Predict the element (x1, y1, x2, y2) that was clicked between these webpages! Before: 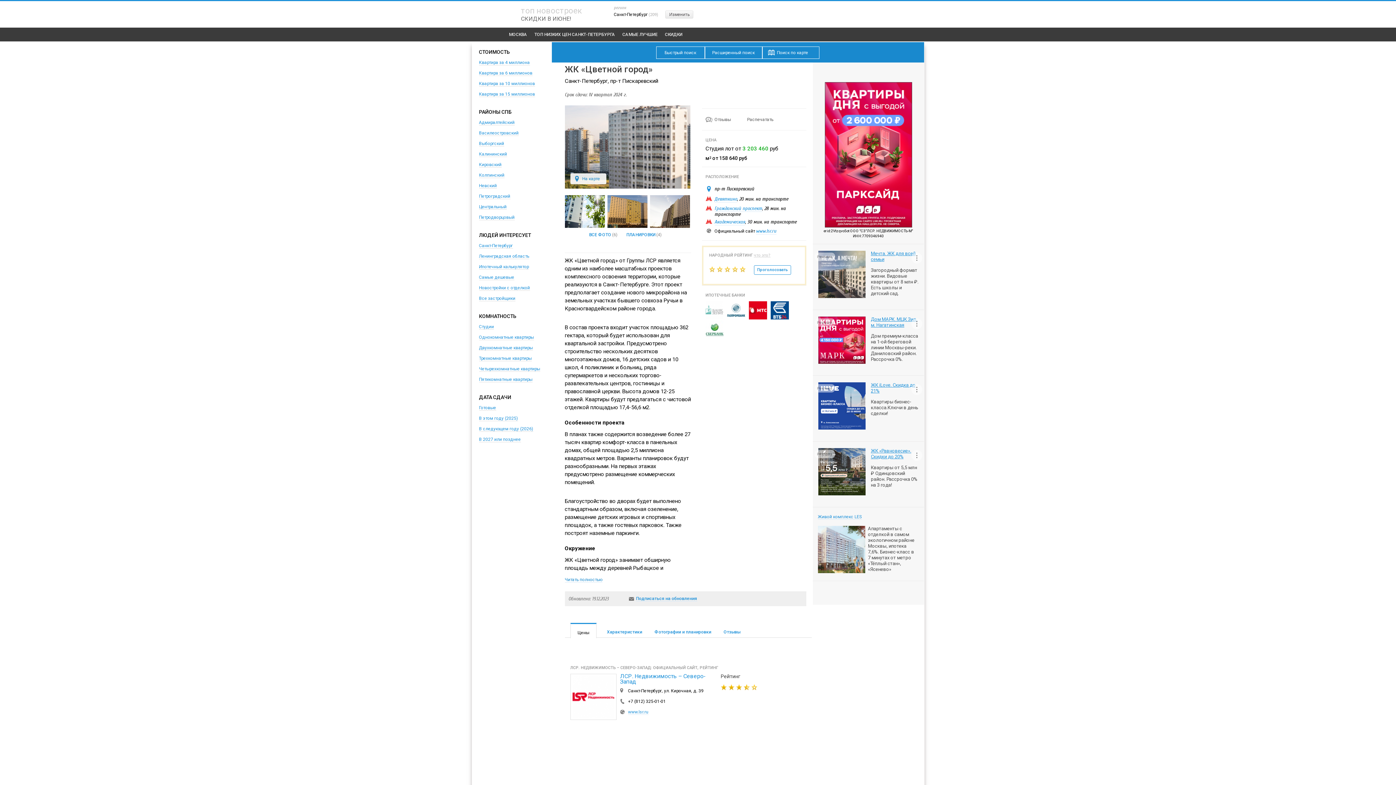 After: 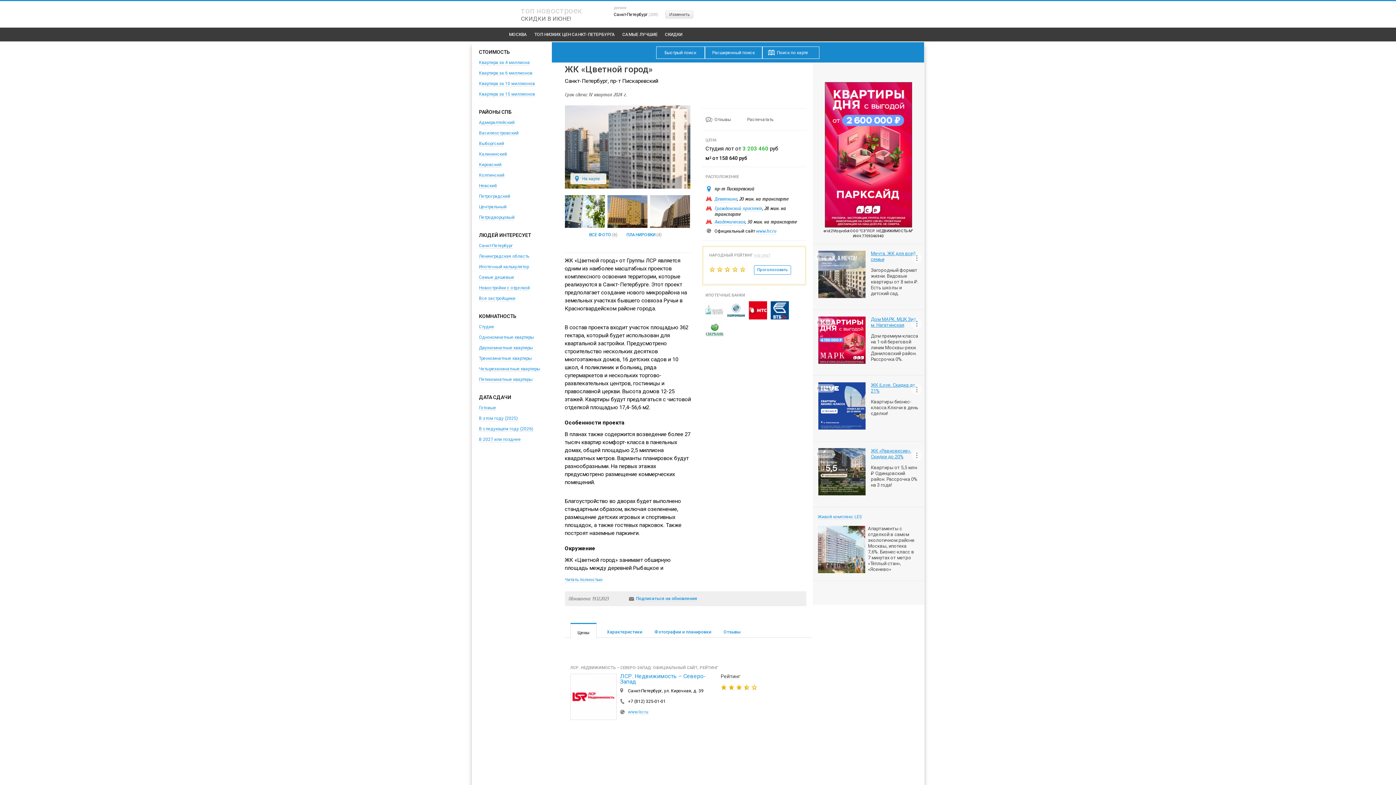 Action: bbox: (577, 630, 589, 635) label: Цены